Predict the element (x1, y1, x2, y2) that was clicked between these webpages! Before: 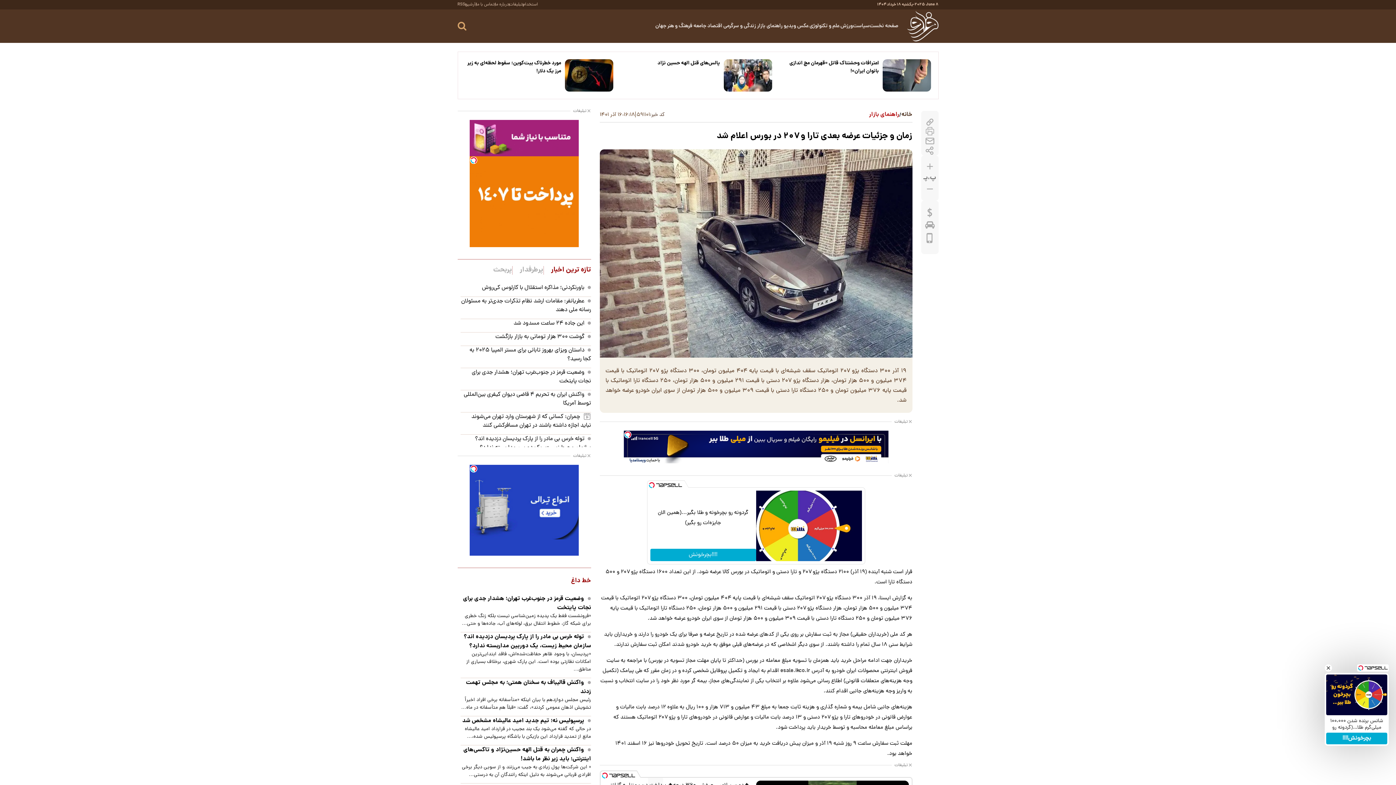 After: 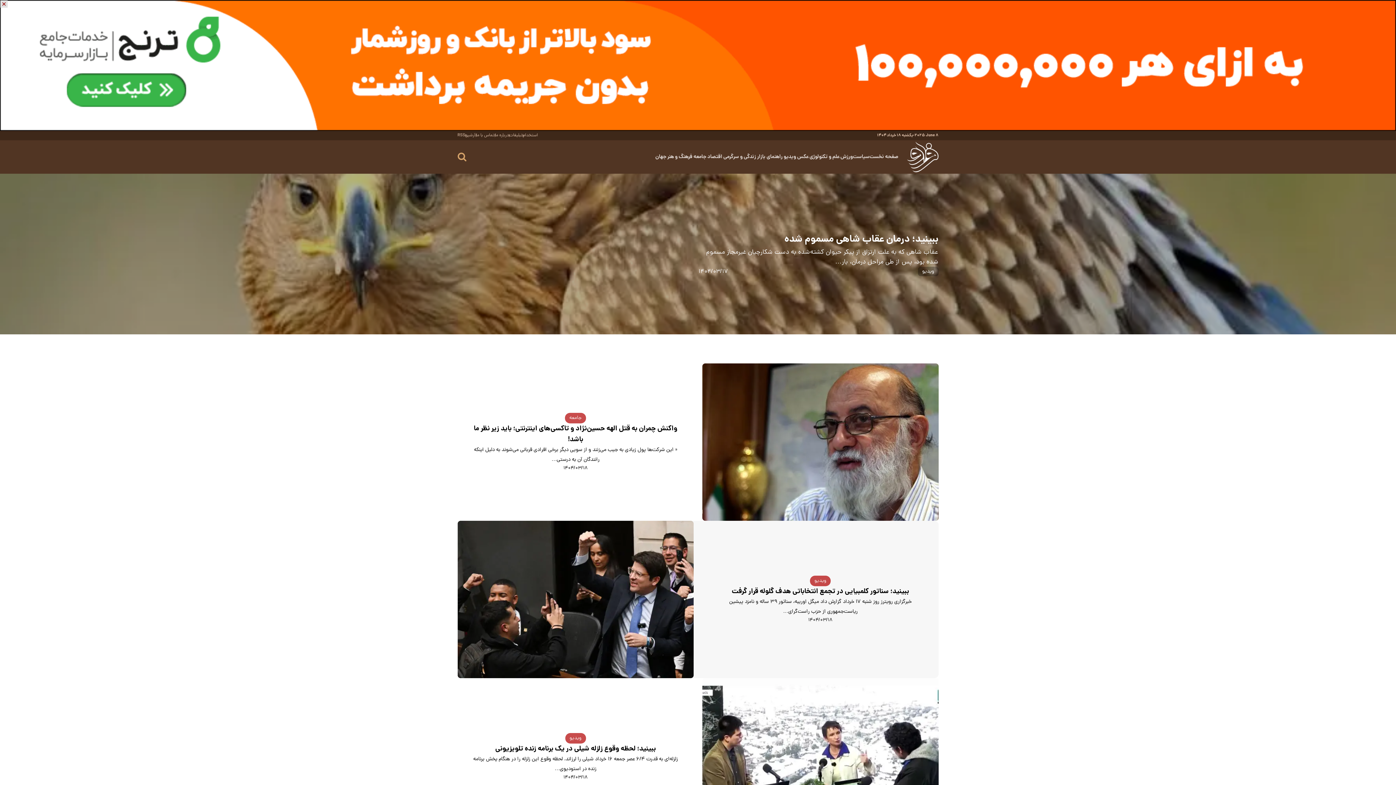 Action: bbox: (783, 22, 797, 30) label:  ویدیو